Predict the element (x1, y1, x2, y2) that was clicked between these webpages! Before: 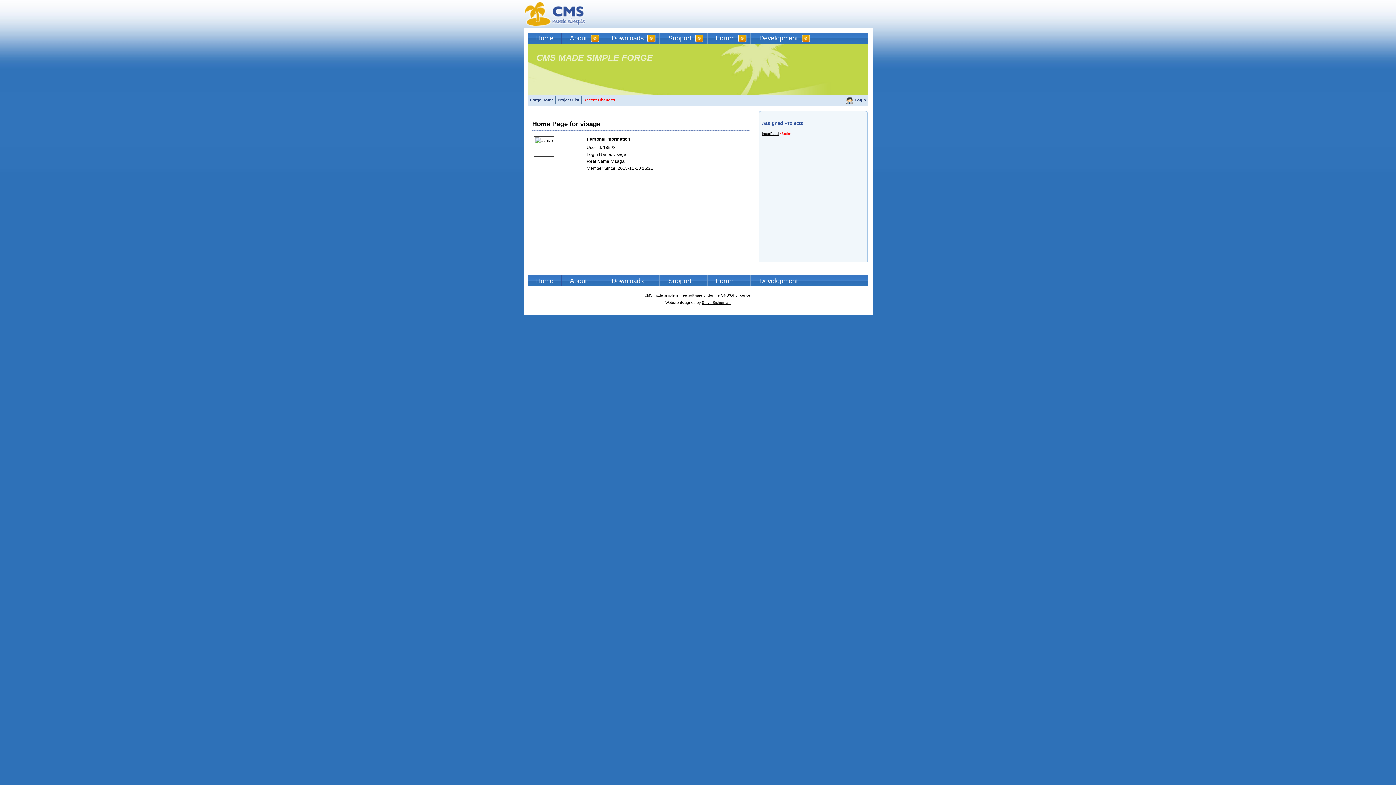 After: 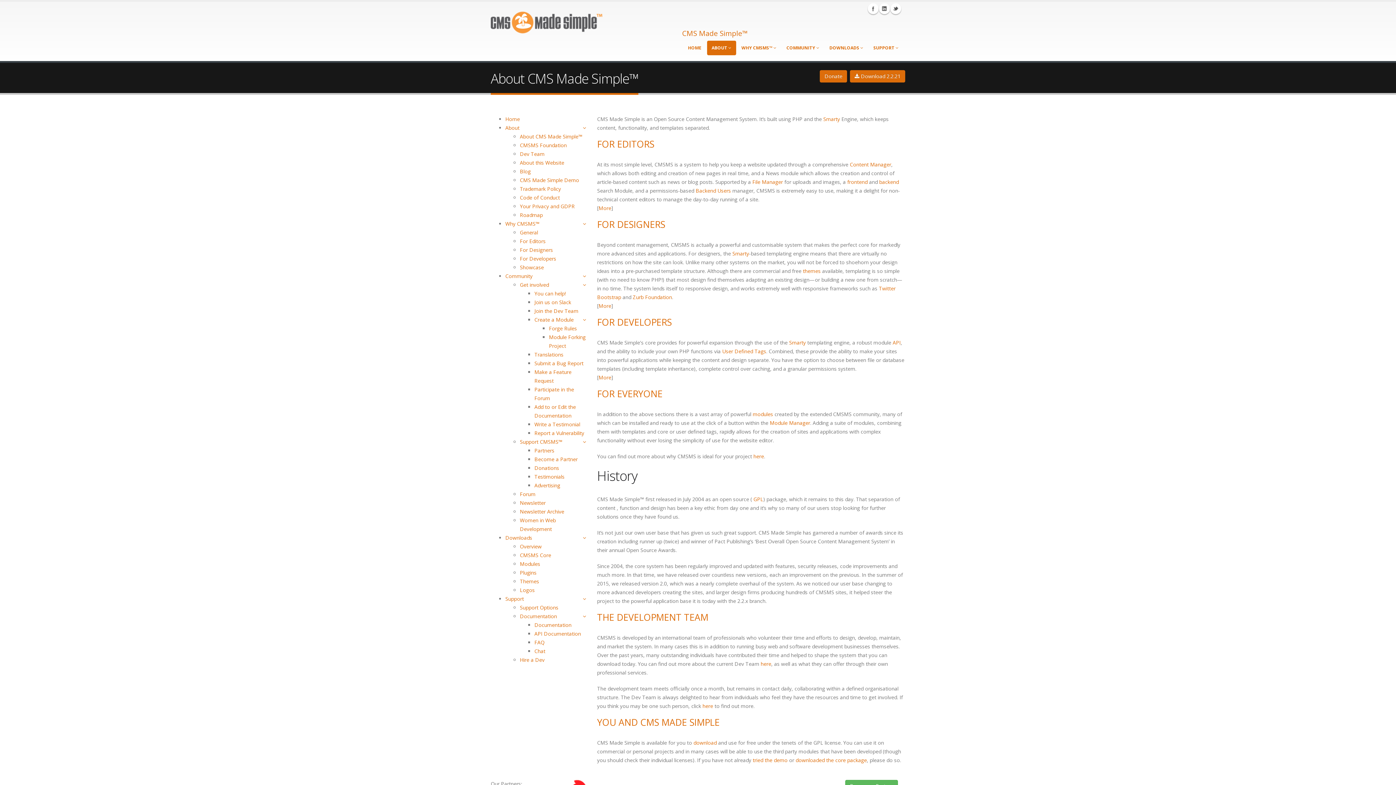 Action: bbox: (561, 32, 603, 43) label: About